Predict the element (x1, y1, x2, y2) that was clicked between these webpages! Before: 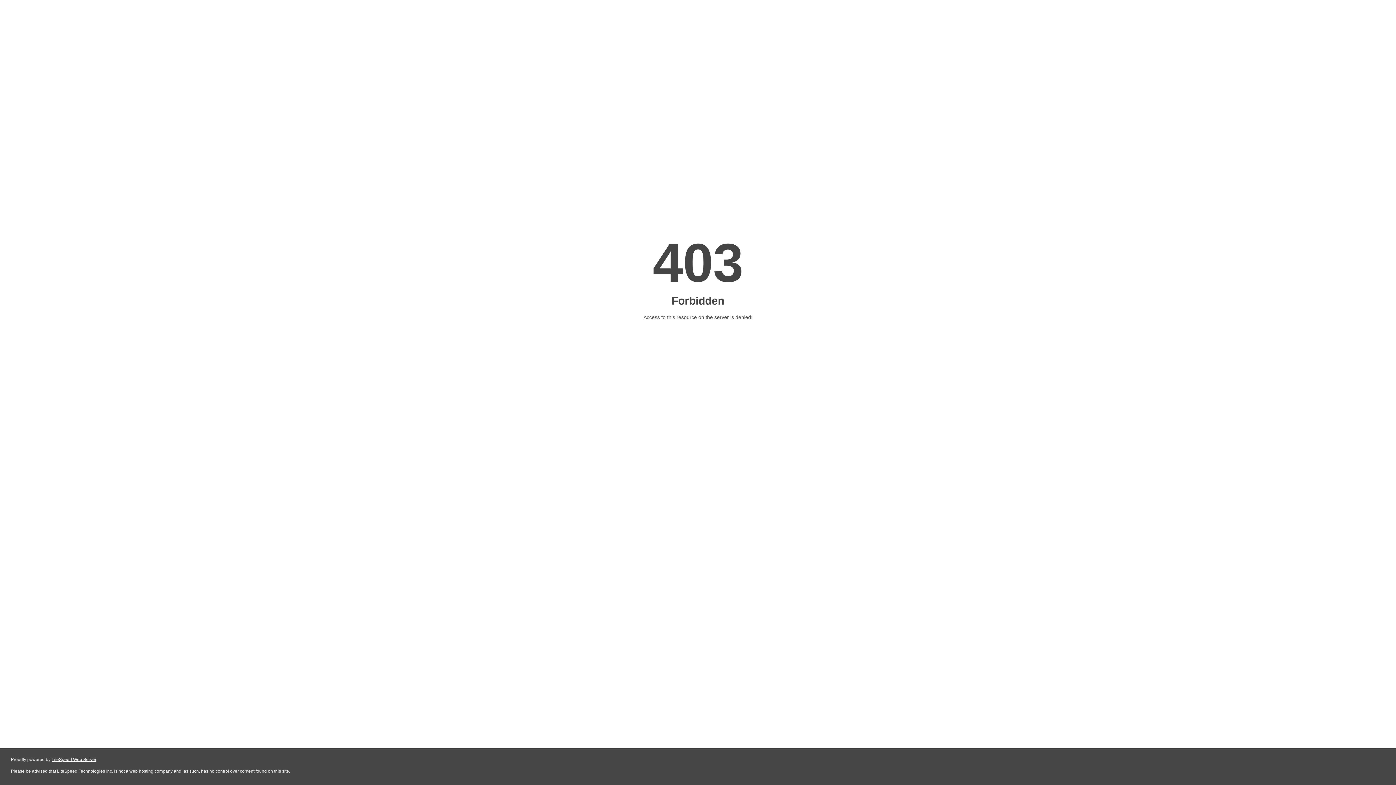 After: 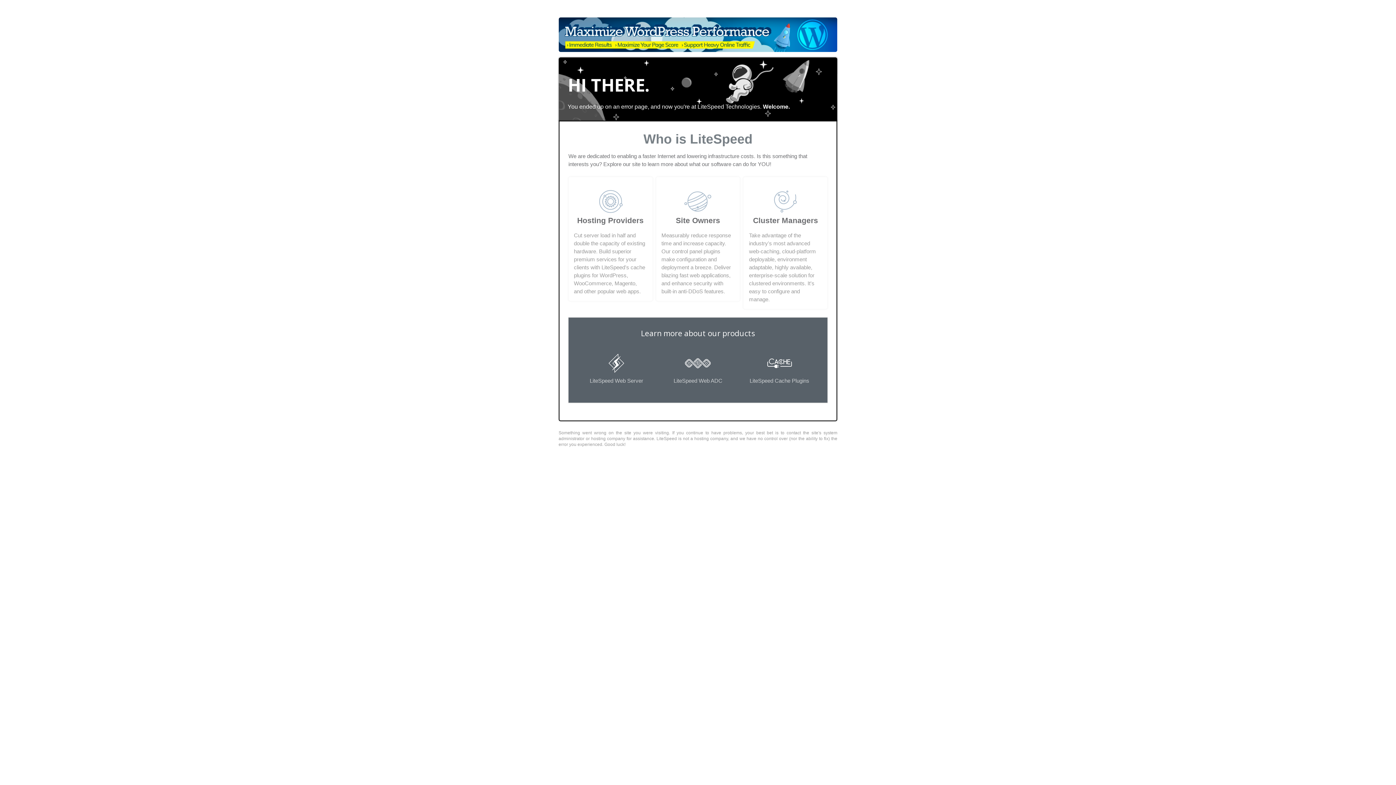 Action: label: LiteSpeed Web Server bbox: (51, 757, 96, 762)